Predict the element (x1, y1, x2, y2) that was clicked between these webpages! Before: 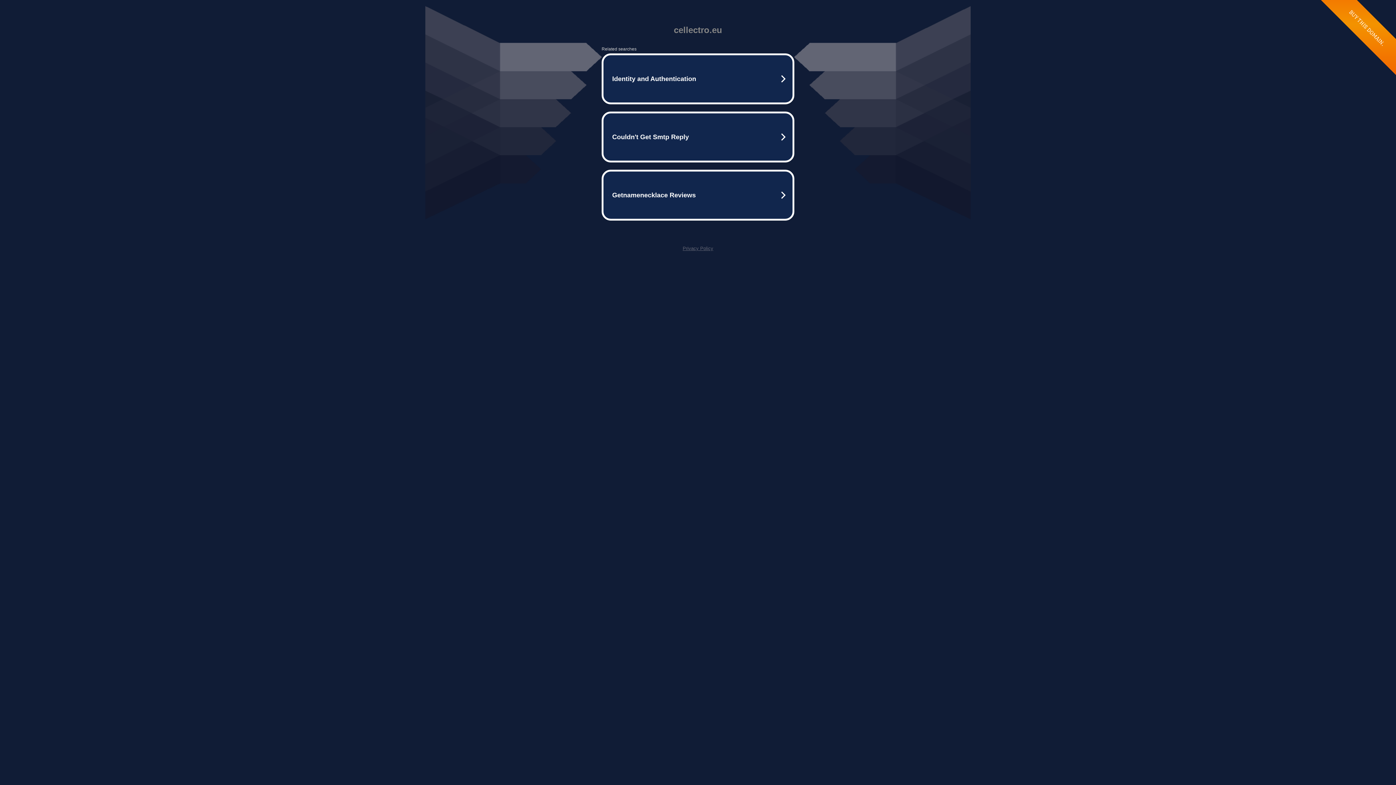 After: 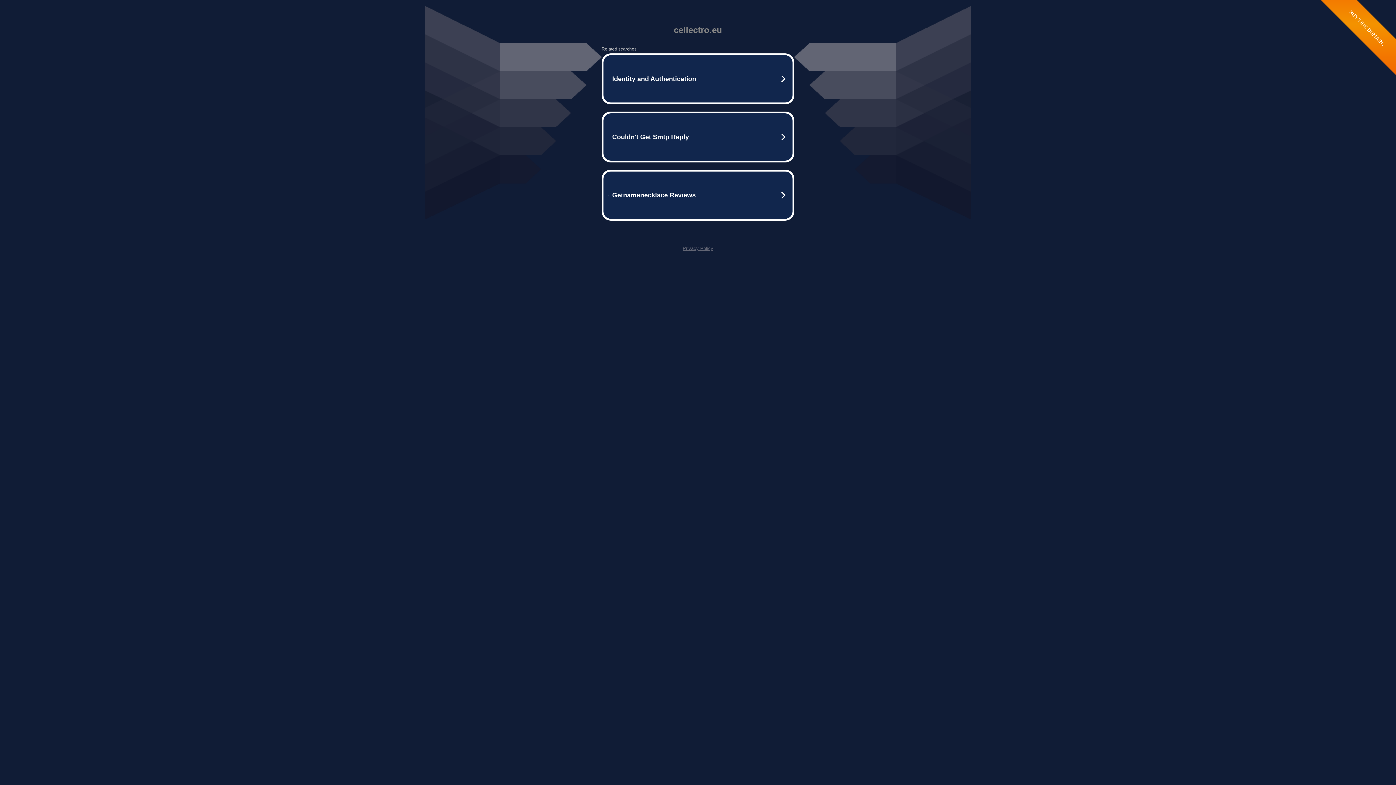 Action: label: Privacy Policy bbox: (682, 245, 713, 251)